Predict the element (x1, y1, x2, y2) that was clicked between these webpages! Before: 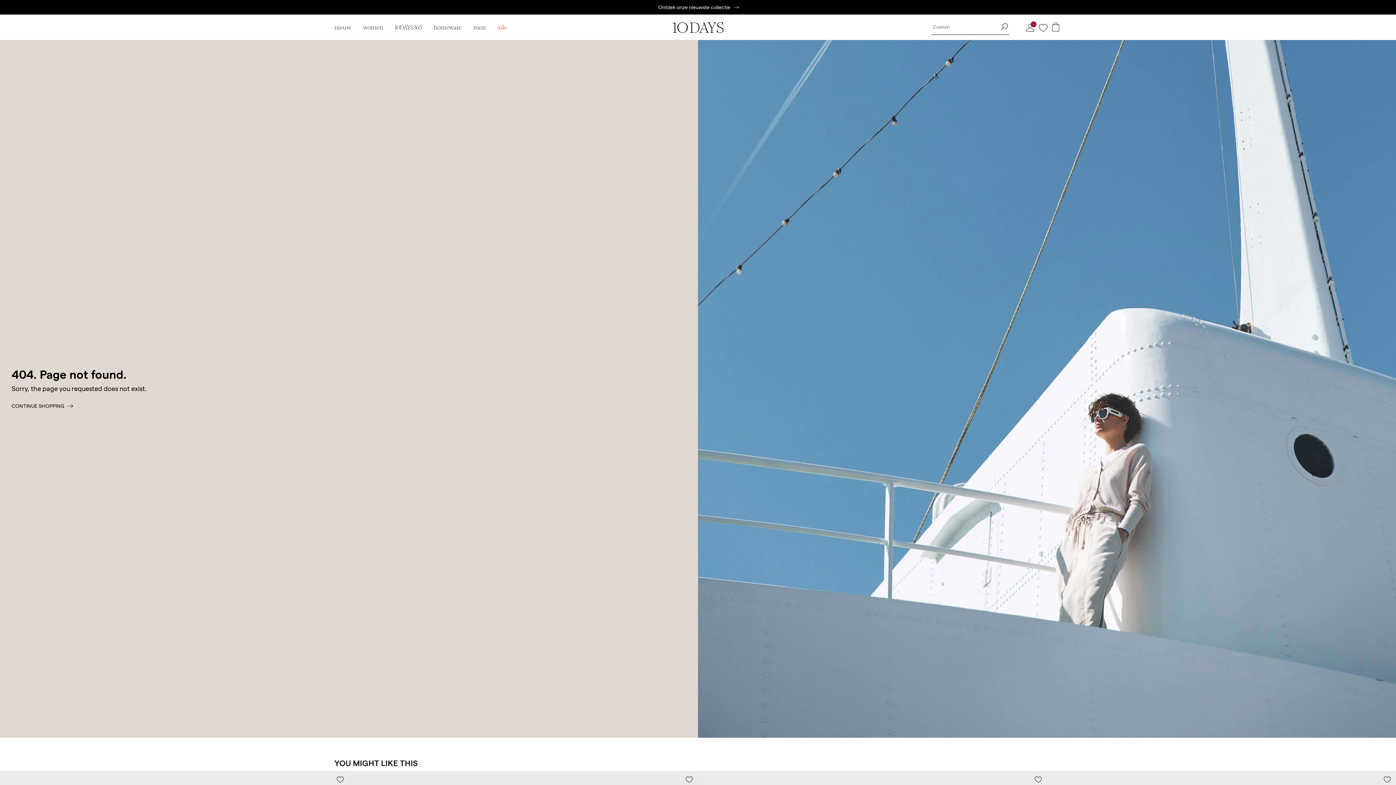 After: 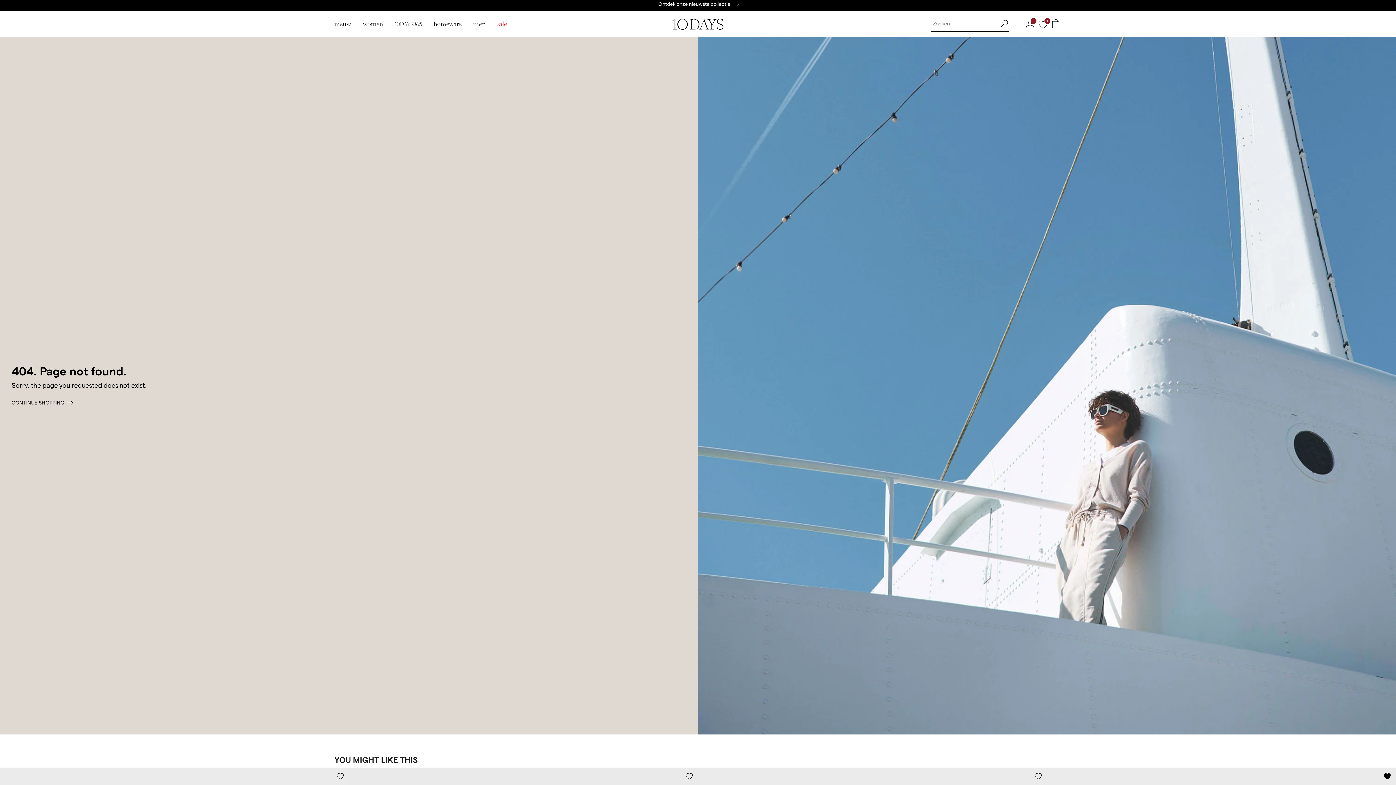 Action: bbox: (1378, 771, 1396, 788) label: Markeer als favoriet